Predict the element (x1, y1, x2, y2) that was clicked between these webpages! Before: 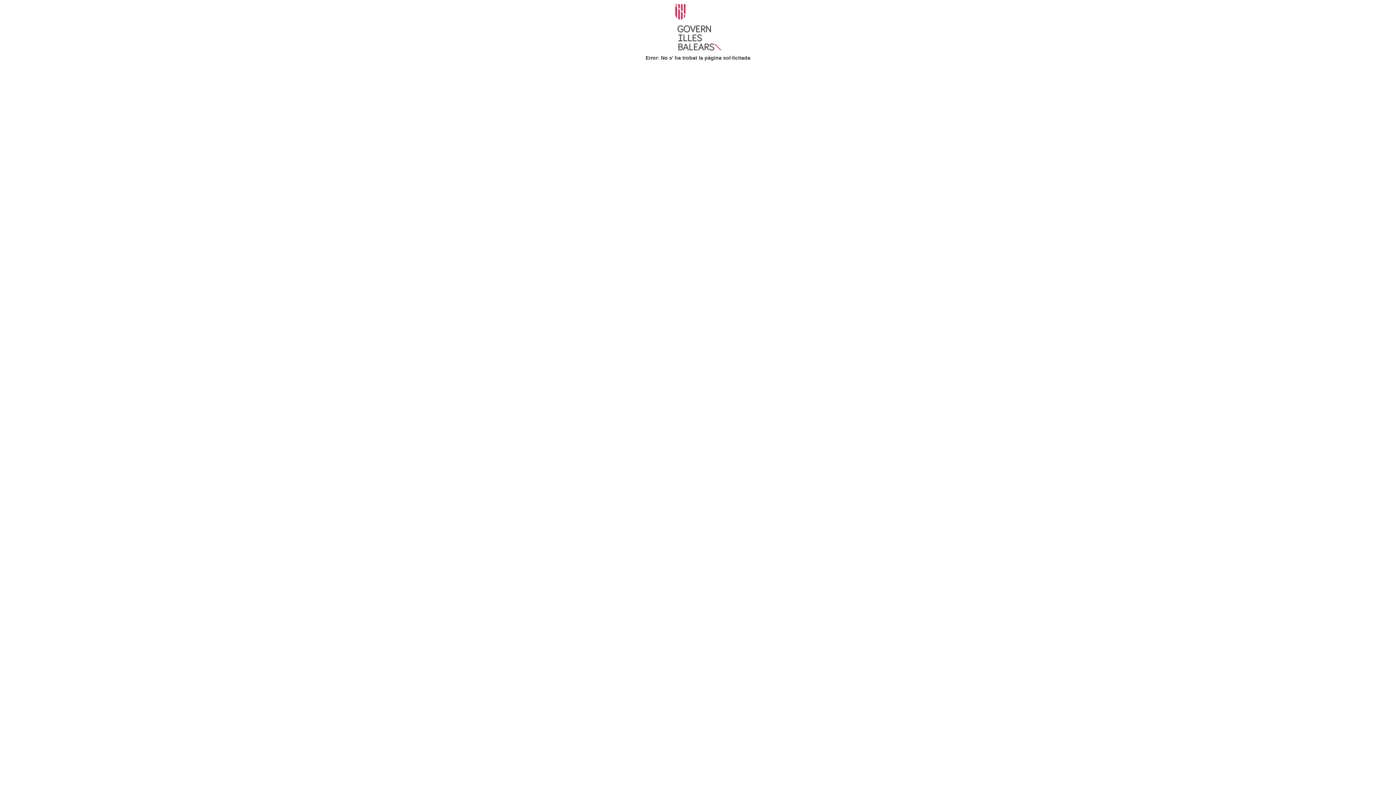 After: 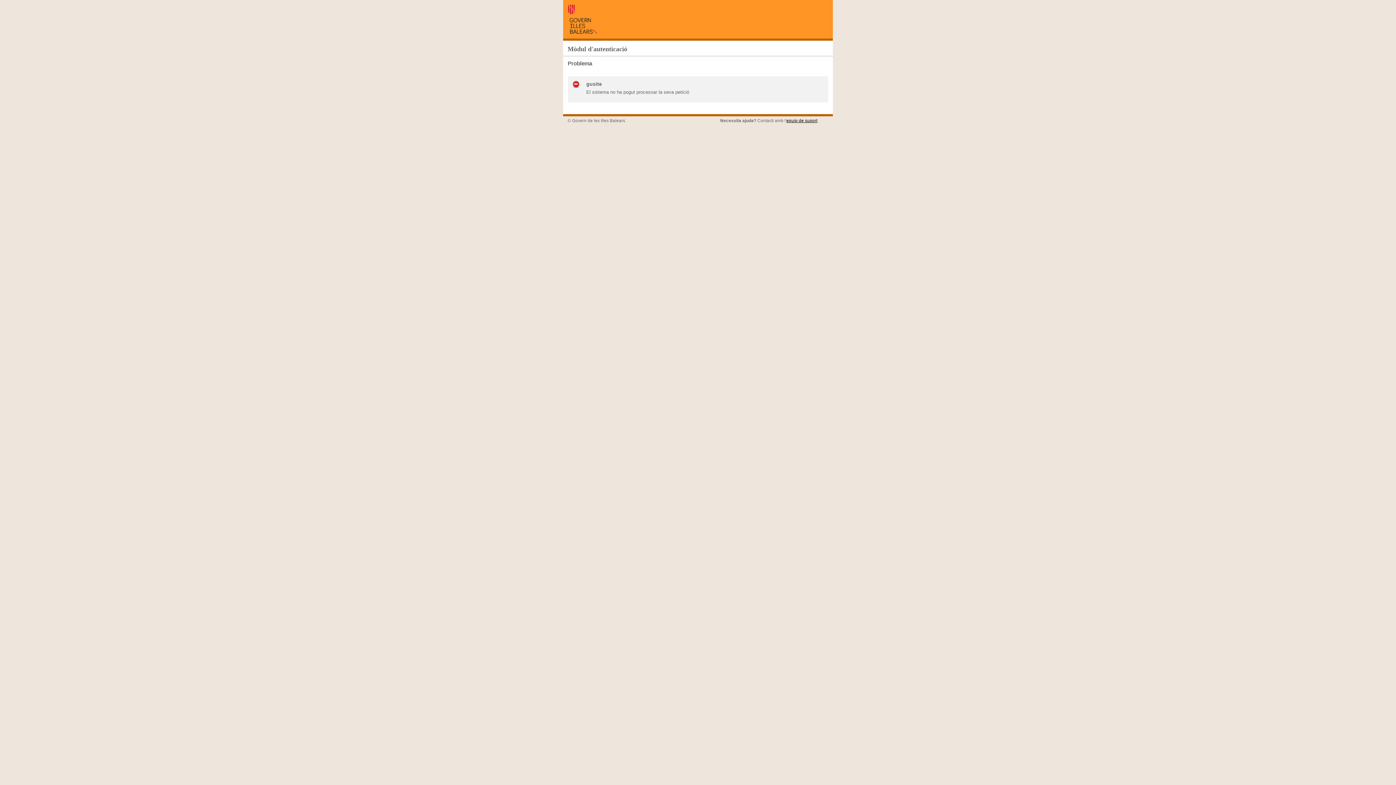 Action: bbox: (670, 23, 725, 29)